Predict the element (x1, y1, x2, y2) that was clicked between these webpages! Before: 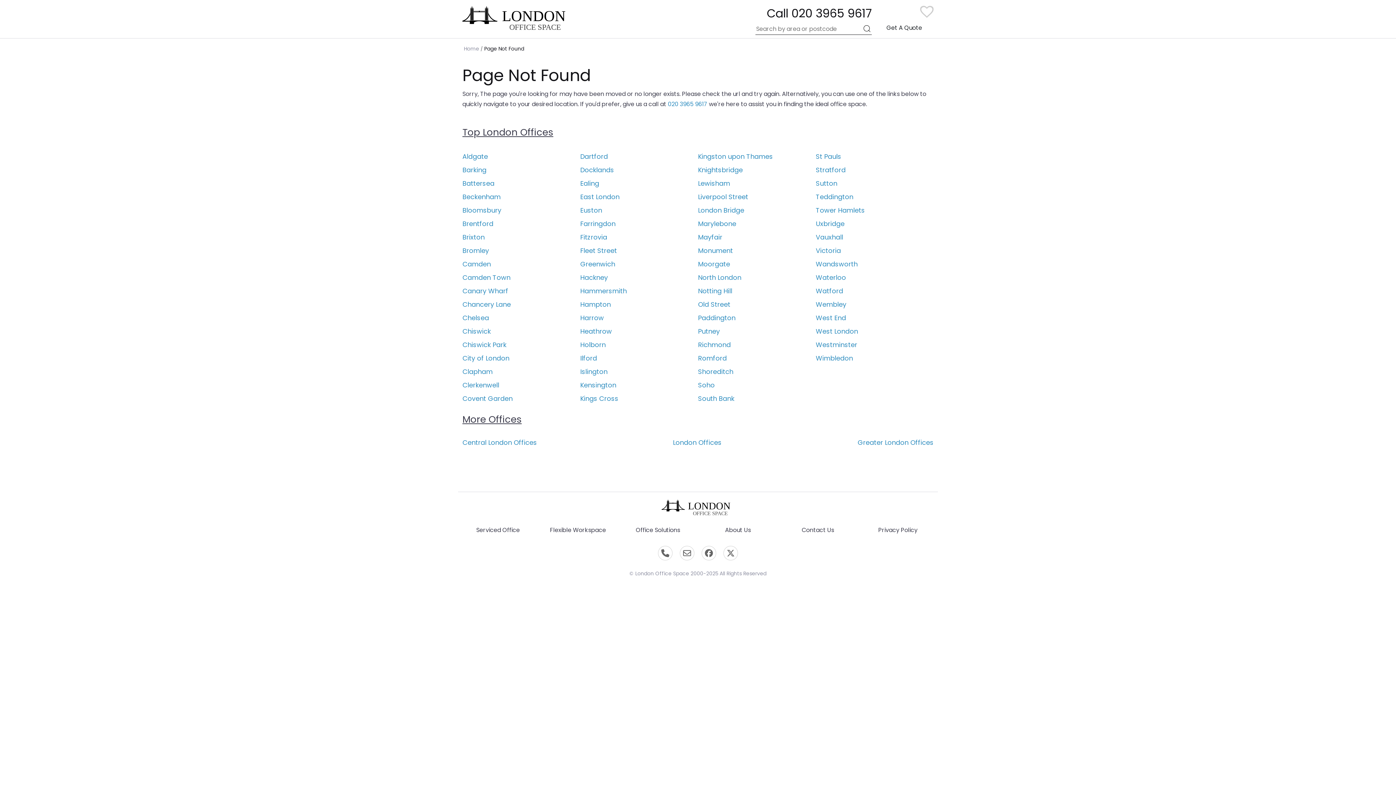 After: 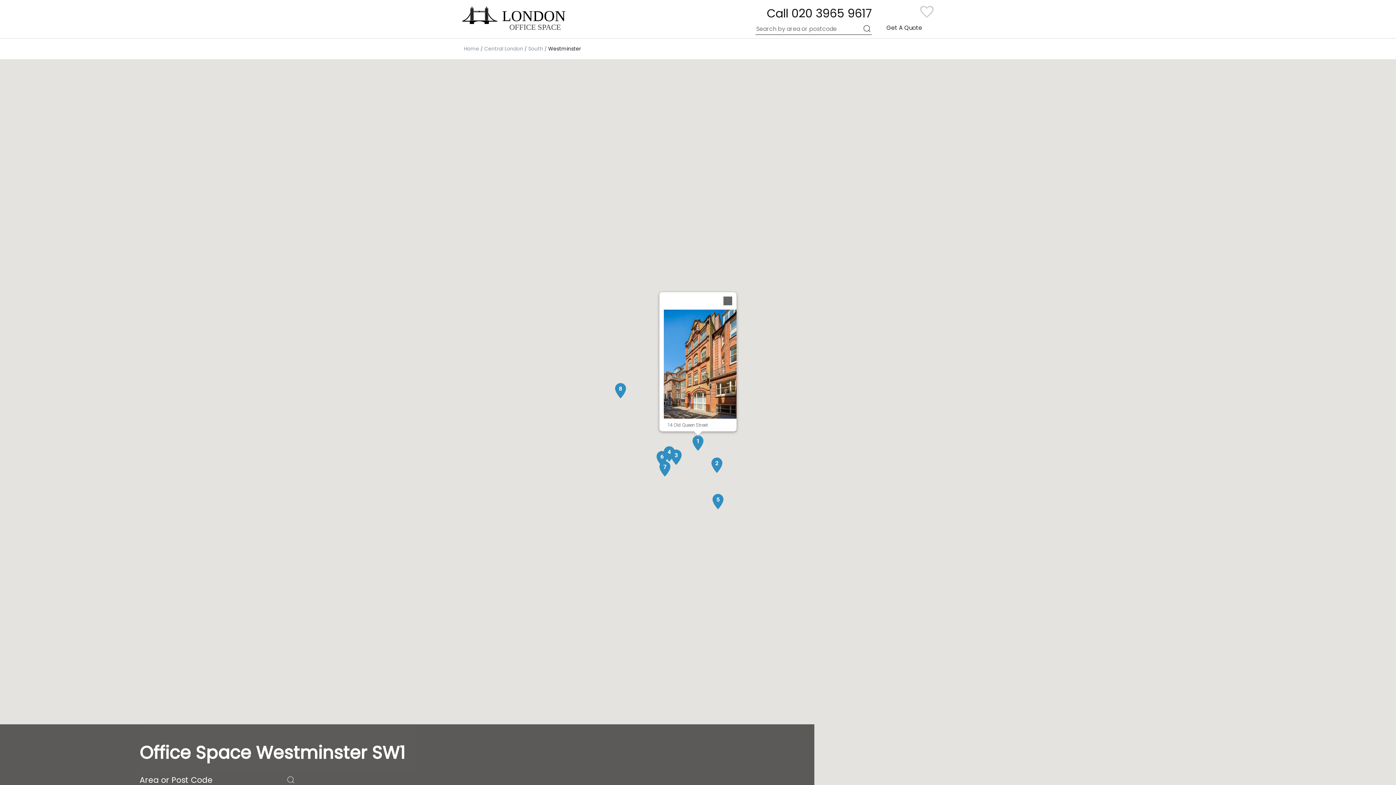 Action: label: Westminster bbox: (816, 340, 857, 349)